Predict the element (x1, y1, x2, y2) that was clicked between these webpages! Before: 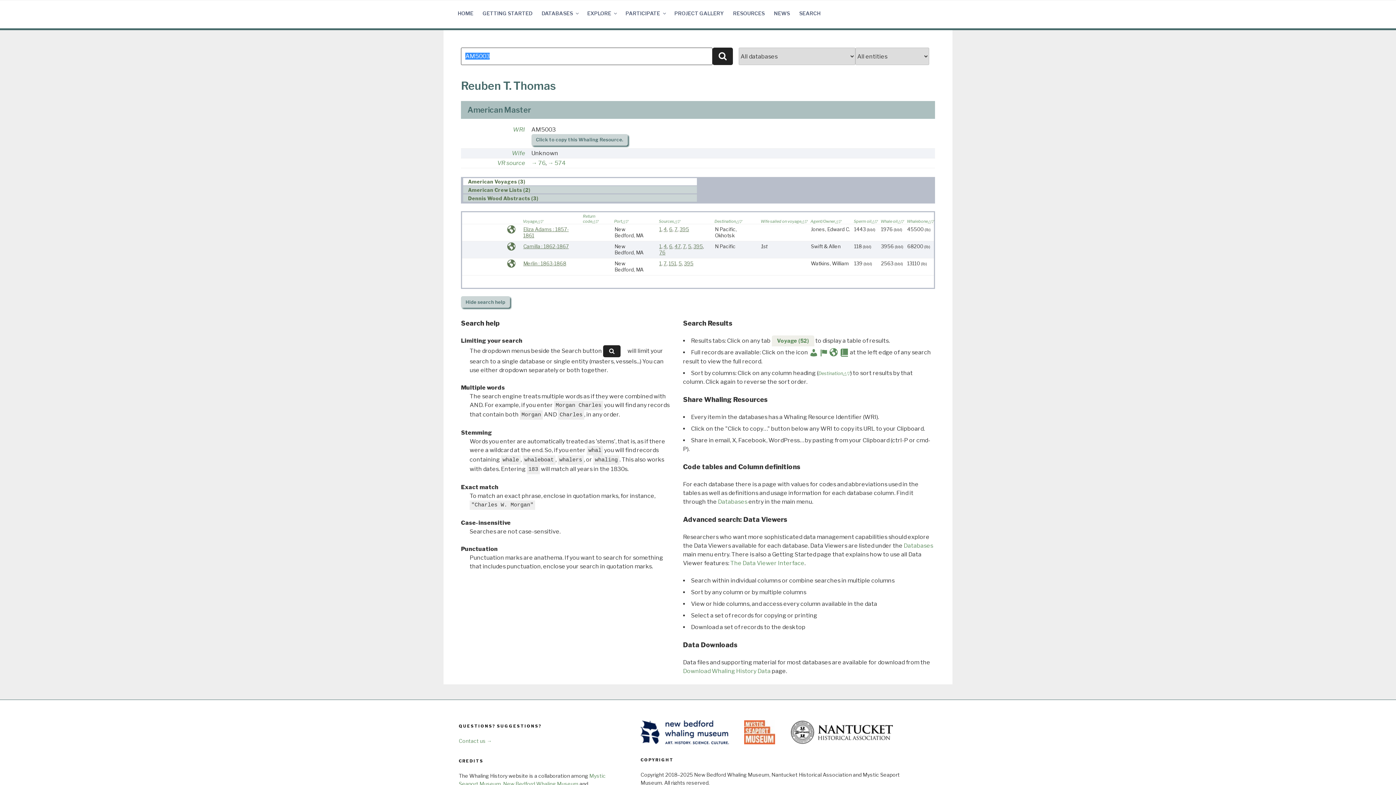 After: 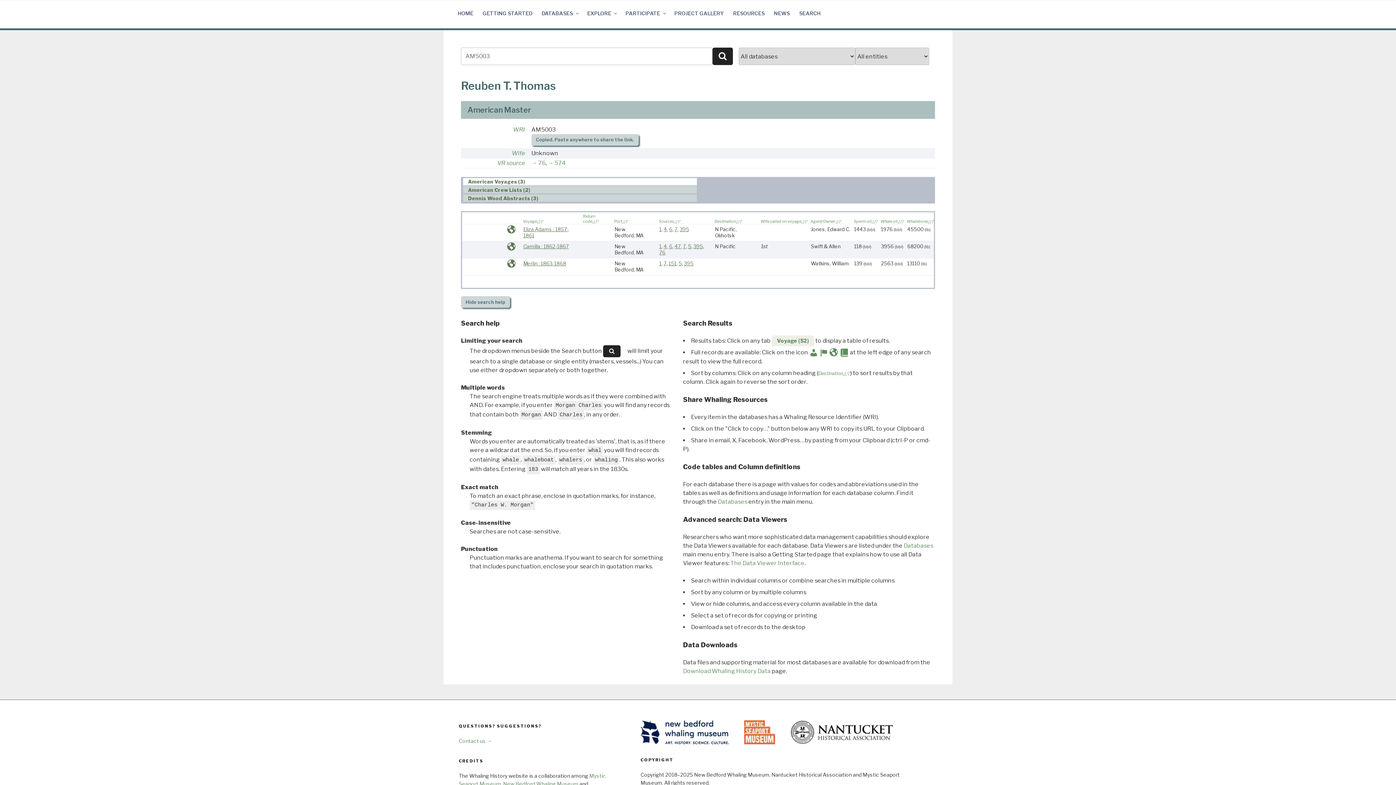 Action: bbox: (531, 134, 628, 145) label: Click to copy this Whaling Resource.